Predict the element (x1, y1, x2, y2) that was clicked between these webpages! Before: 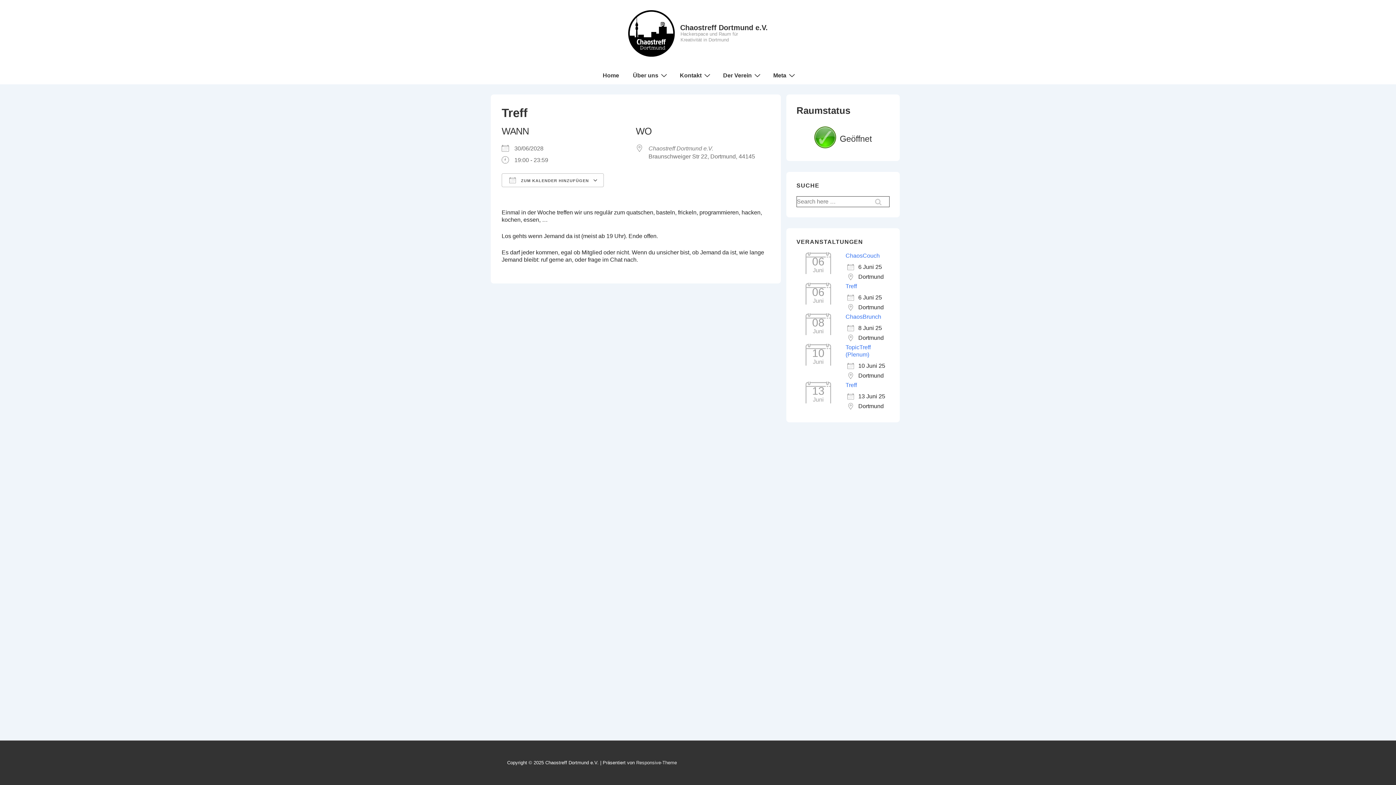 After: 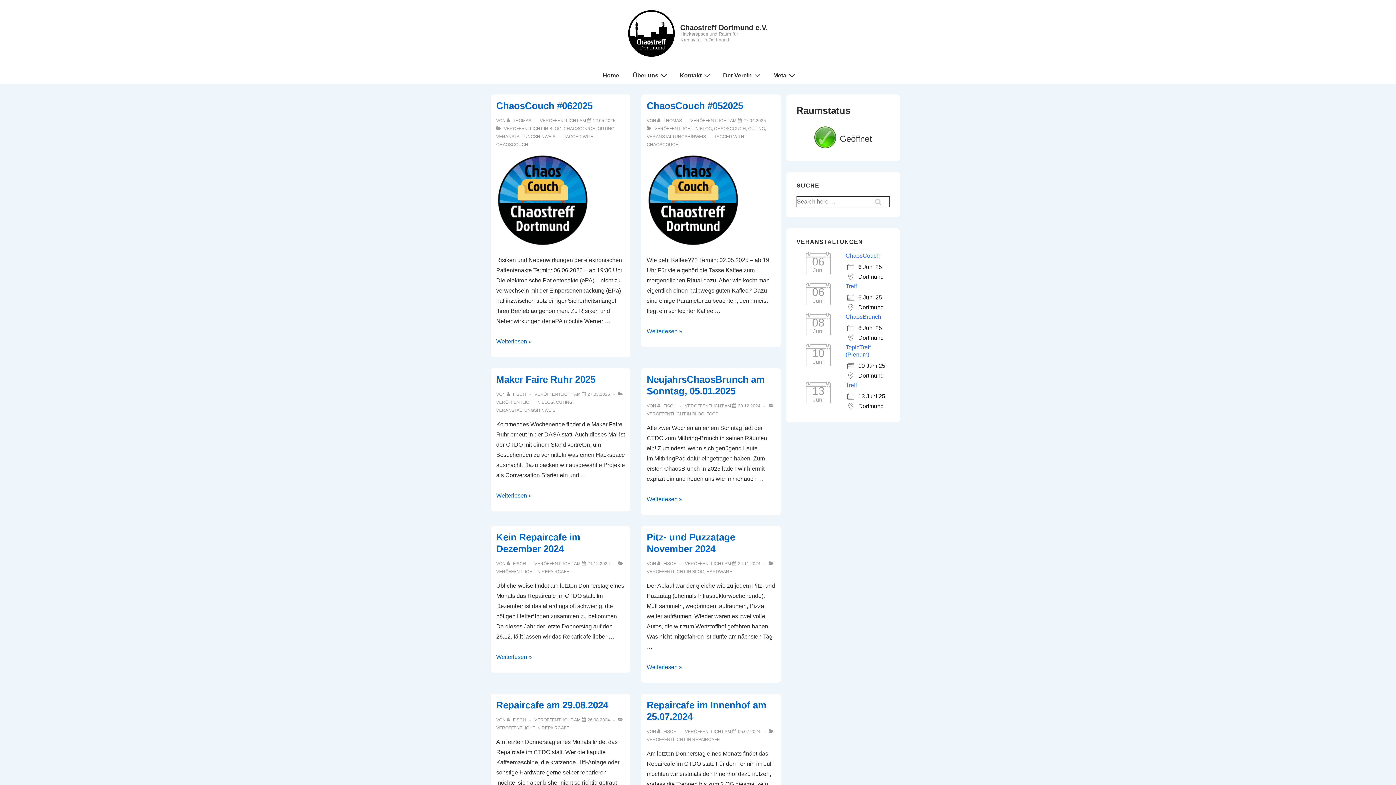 Action: label: Chaostreff Dortmund e.V. bbox: (680, 23, 768, 31)